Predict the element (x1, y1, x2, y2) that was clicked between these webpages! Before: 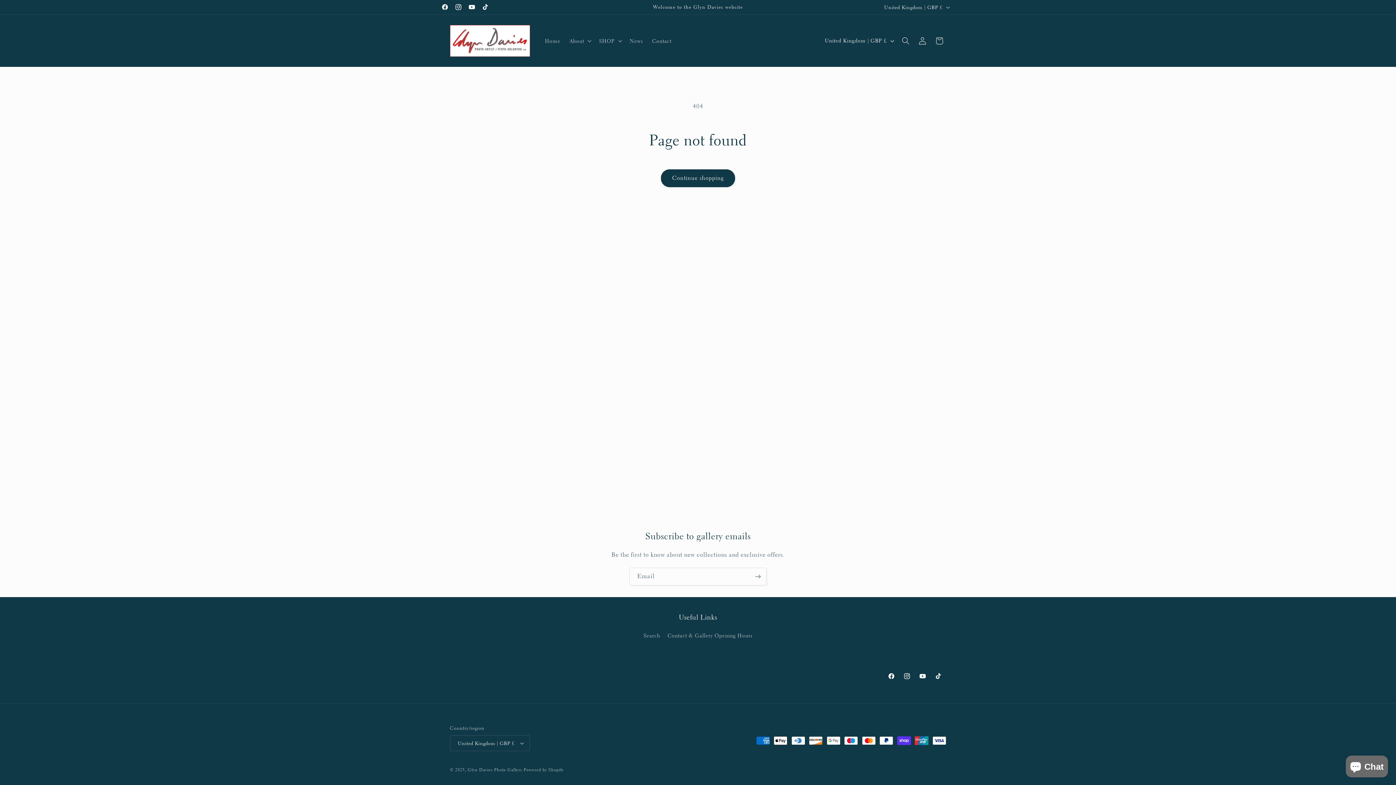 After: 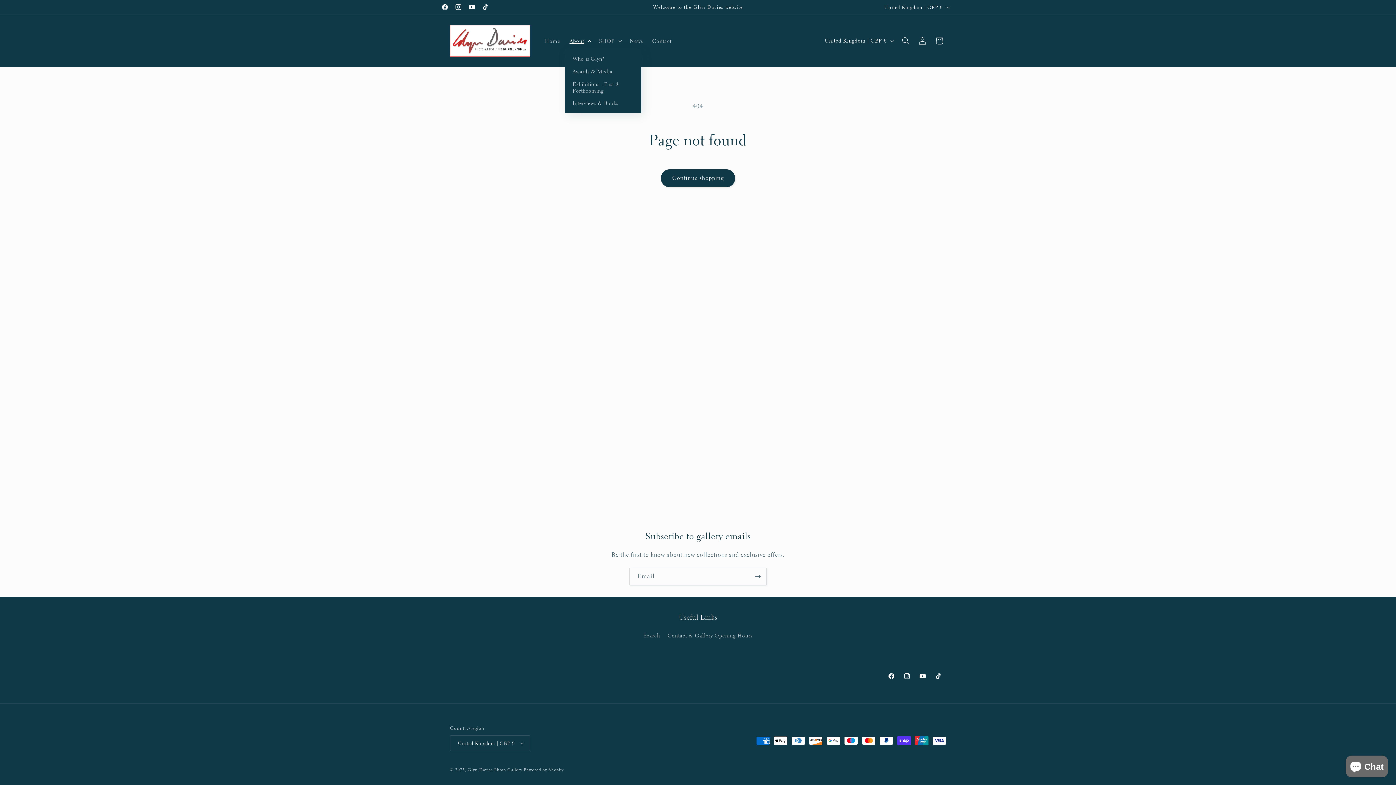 Action: bbox: (565, 33, 594, 48) label: About